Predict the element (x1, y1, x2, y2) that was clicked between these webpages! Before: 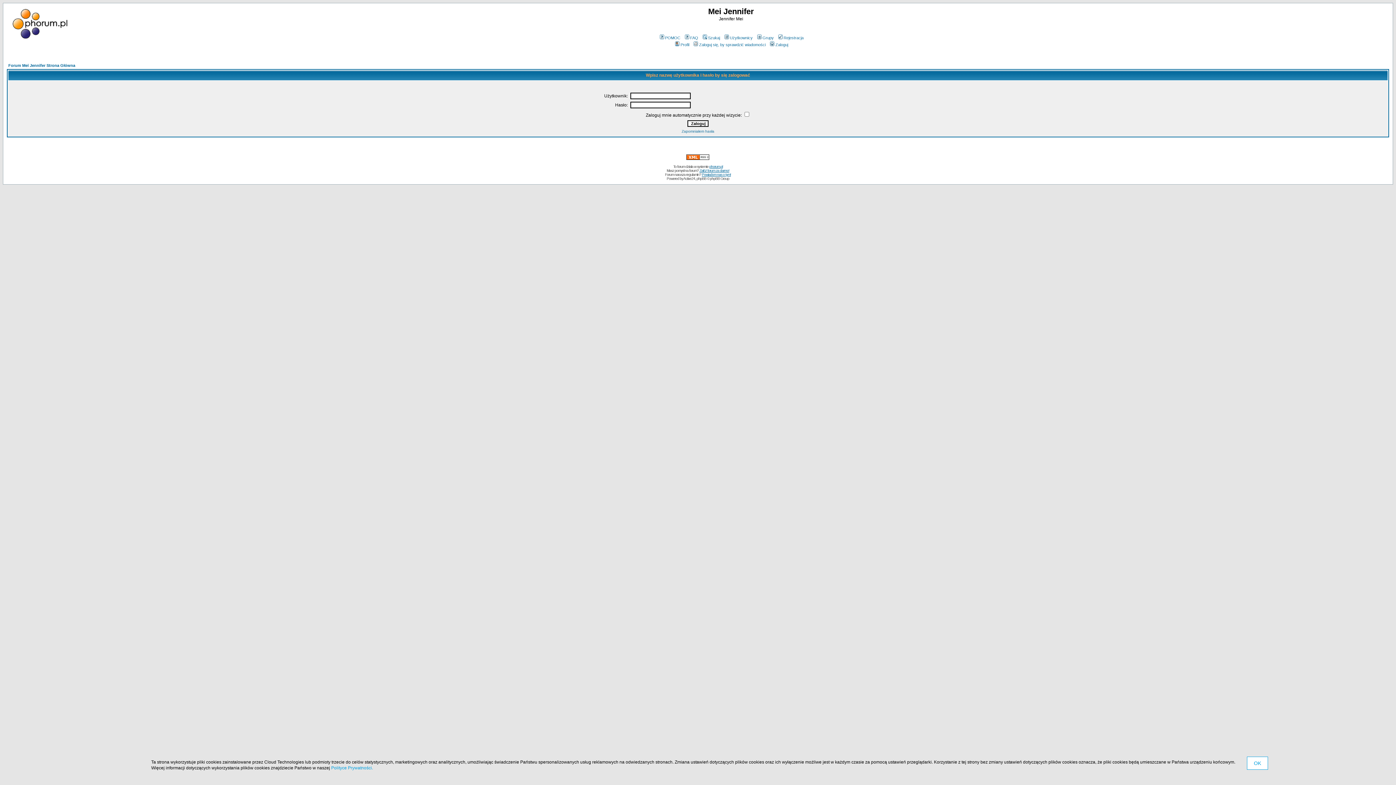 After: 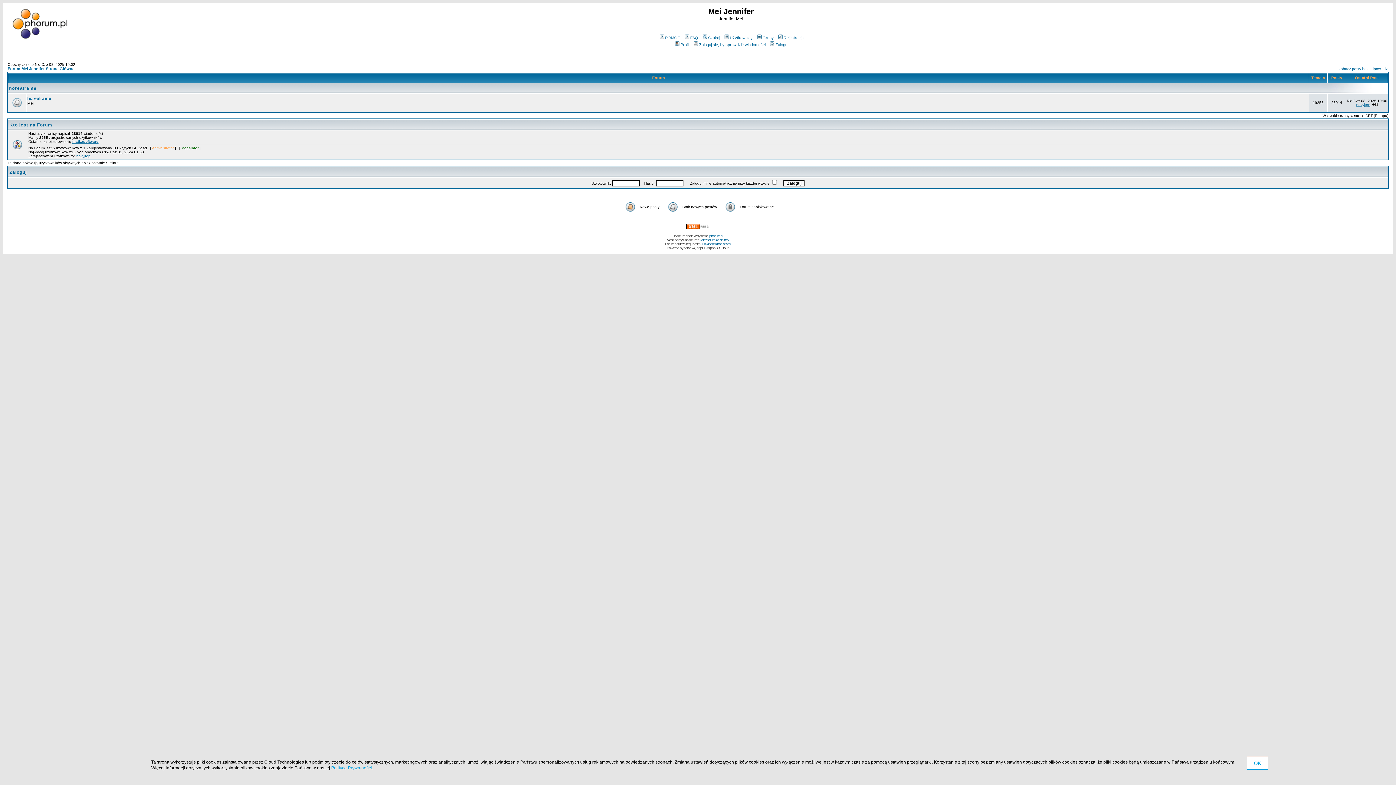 Action: bbox: (6, 35, 73, 41)